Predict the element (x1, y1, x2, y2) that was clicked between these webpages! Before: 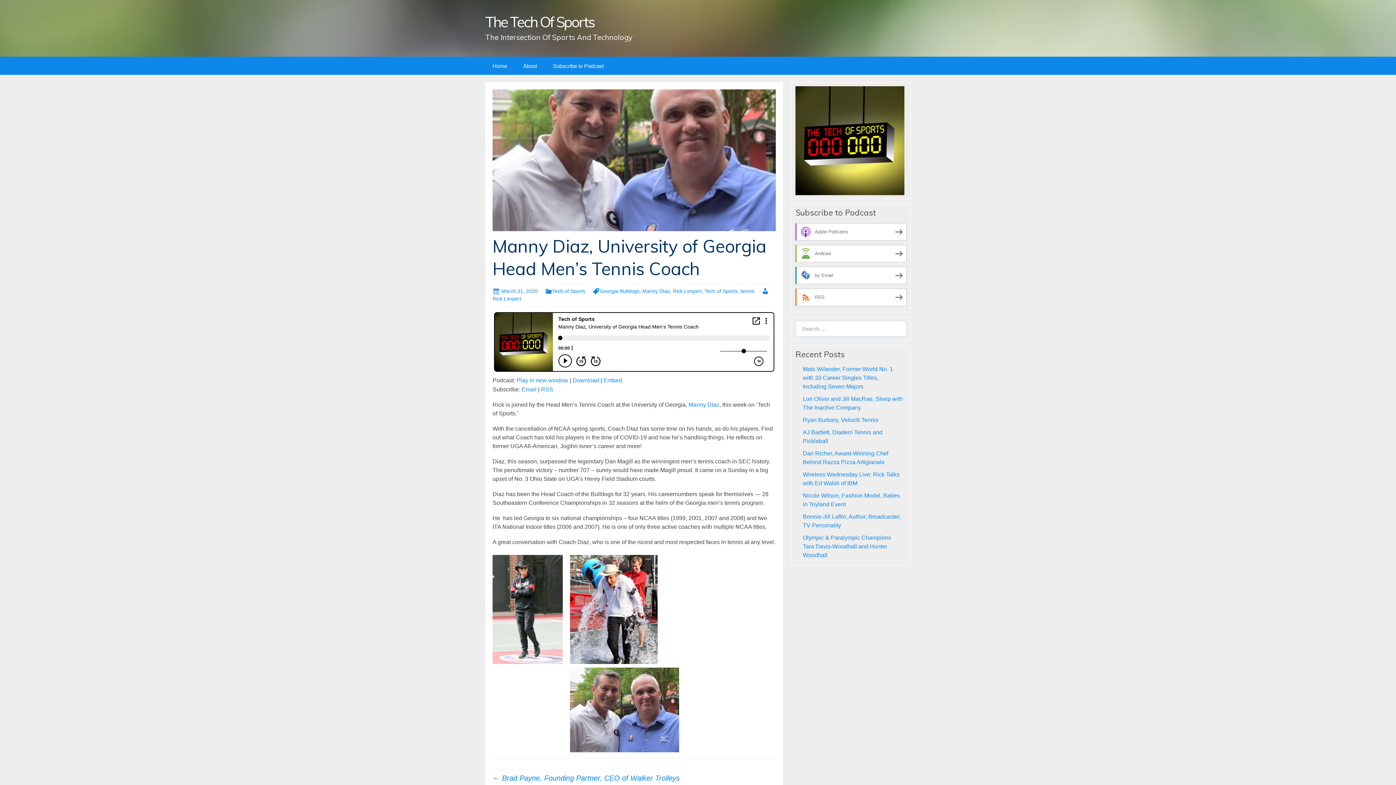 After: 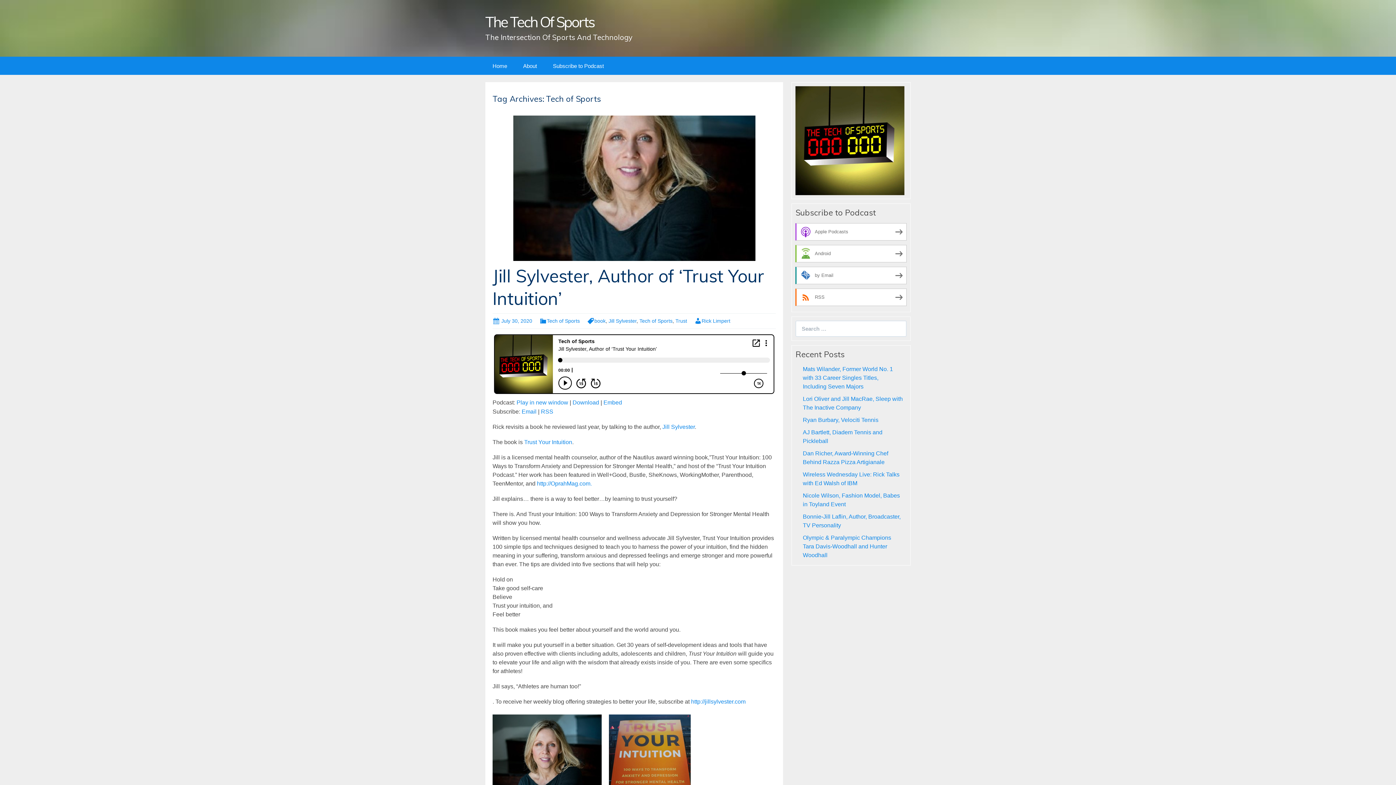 Action: bbox: (704, 288, 737, 294) label: Tech of Sports